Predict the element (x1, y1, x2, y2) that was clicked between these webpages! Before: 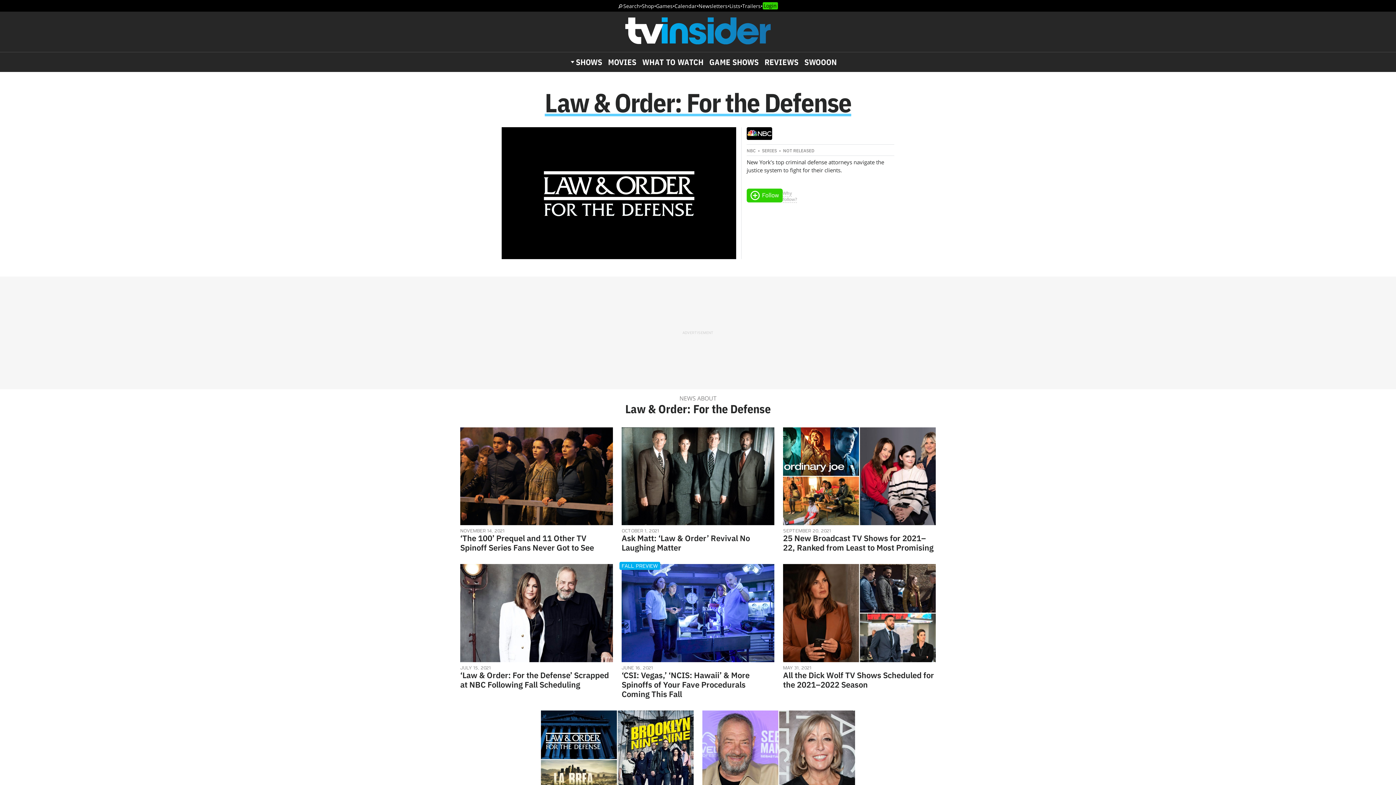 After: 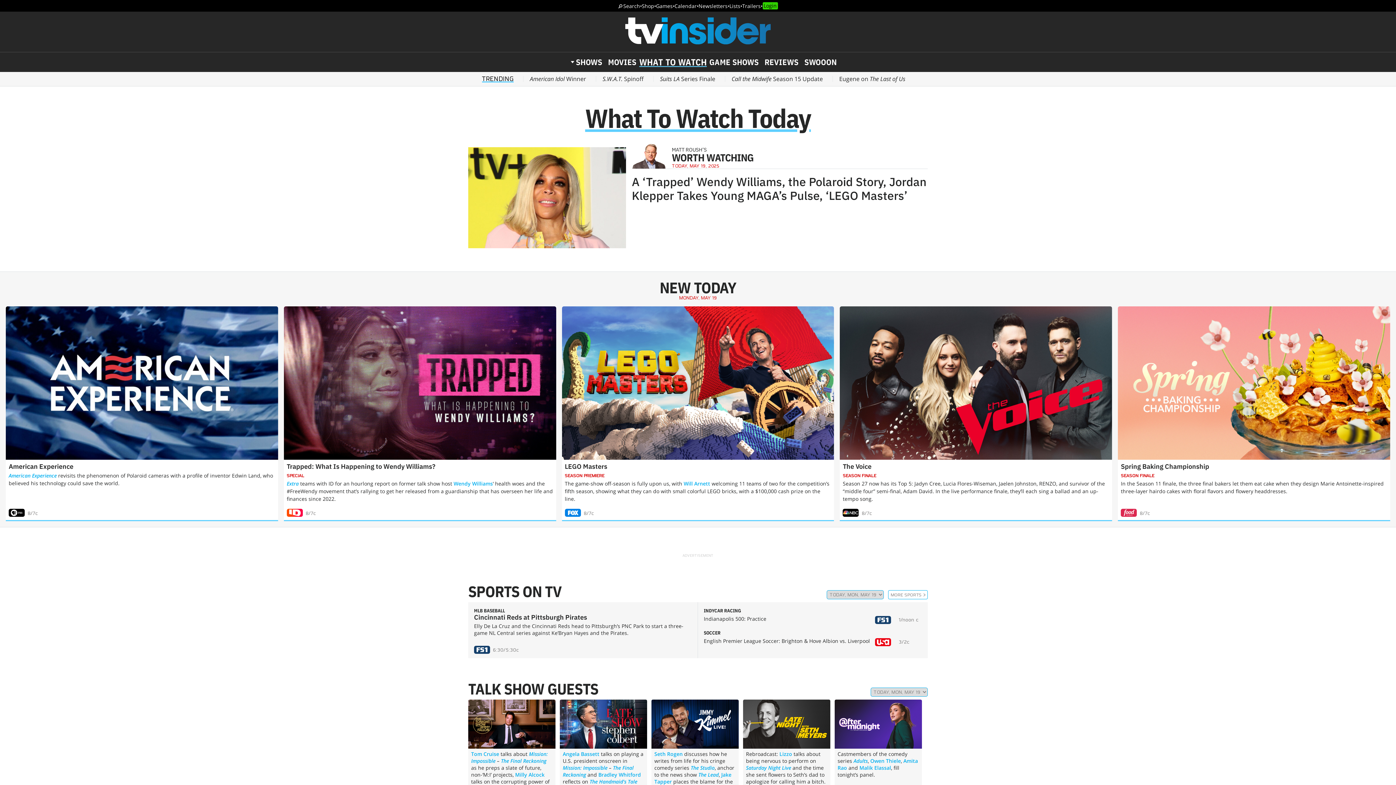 Action: label: WHAT TO WATCH bbox: (642, 58, 703, 65)